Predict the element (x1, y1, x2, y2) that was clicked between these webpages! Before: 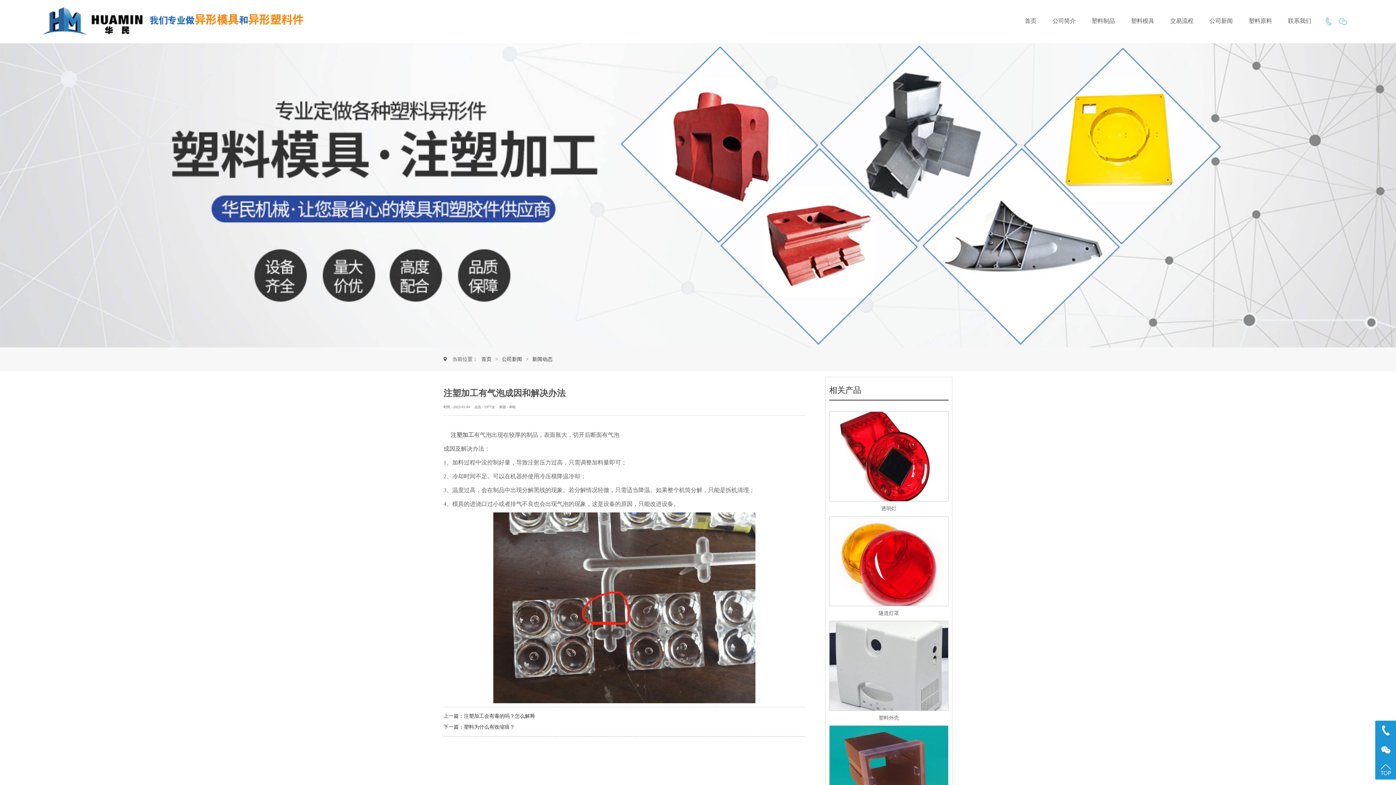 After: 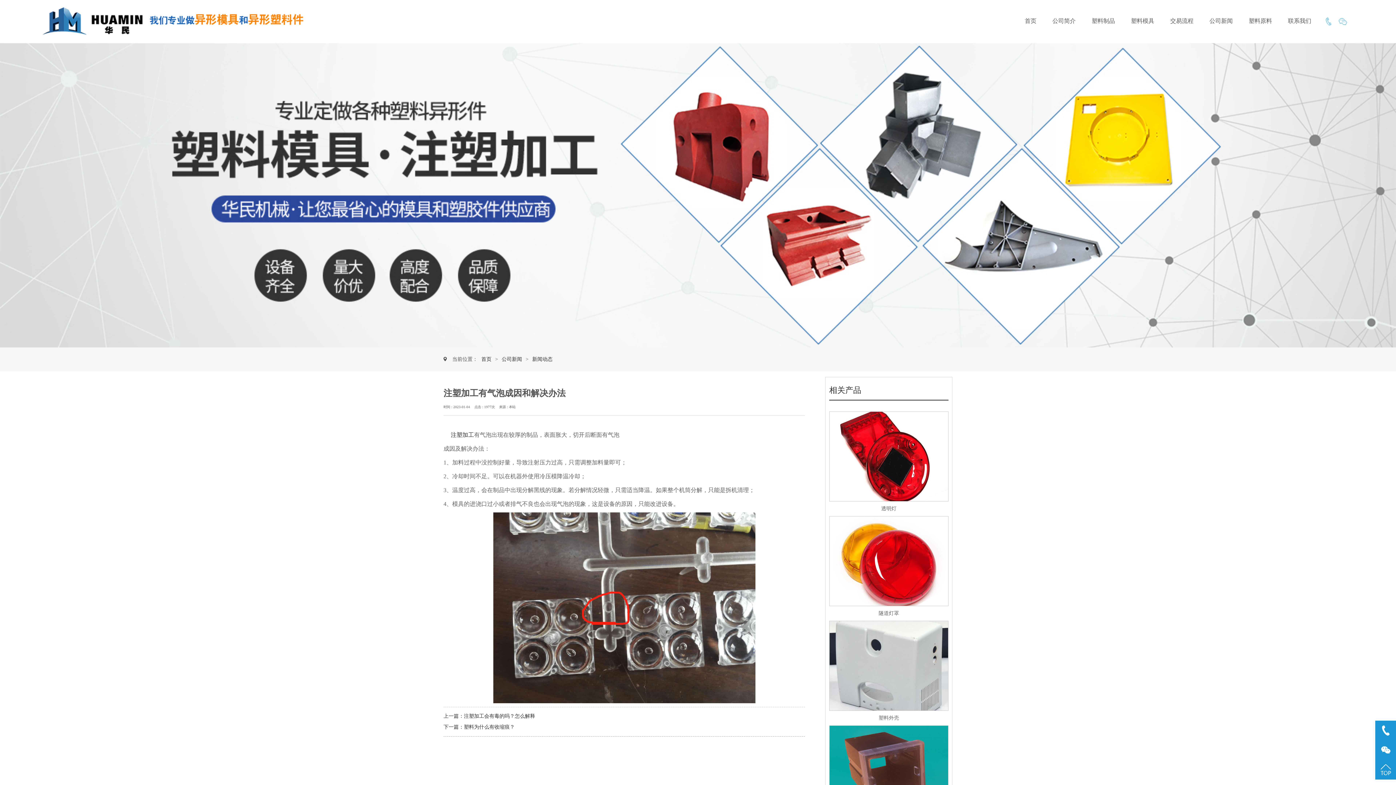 Action: label: 塑料外壳 bbox: (878, 715, 899, 721)